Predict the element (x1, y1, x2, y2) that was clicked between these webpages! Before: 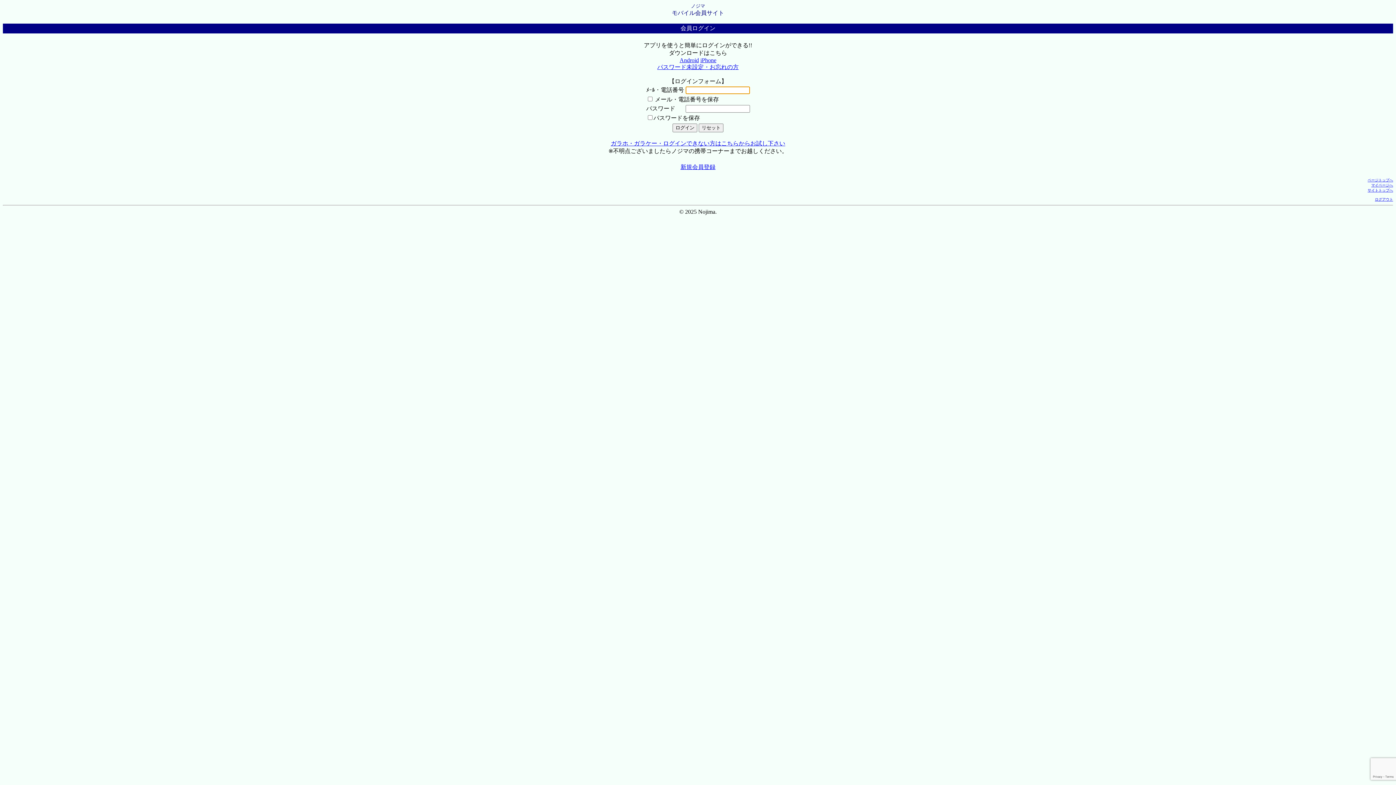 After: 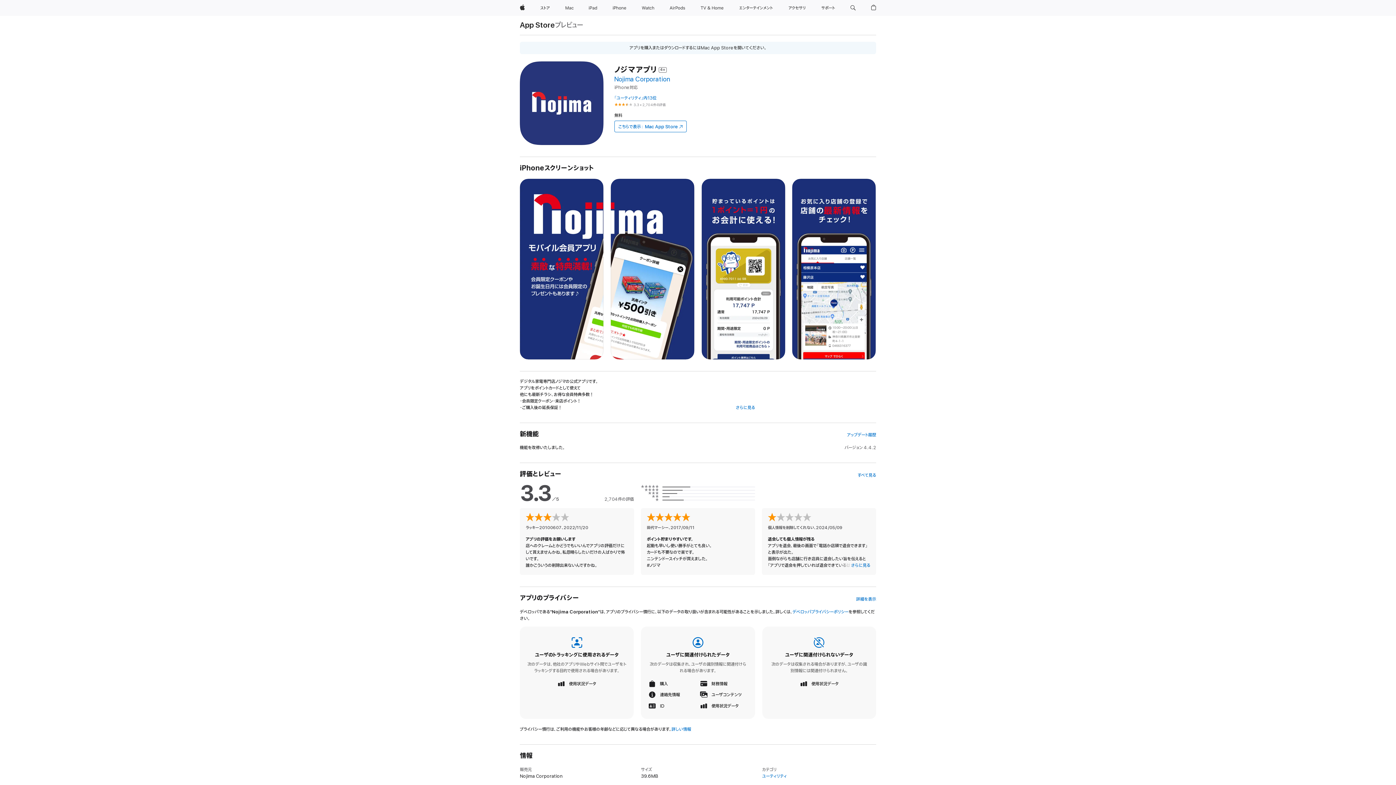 Action: label: iPhone bbox: (700, 57, 716, 63)